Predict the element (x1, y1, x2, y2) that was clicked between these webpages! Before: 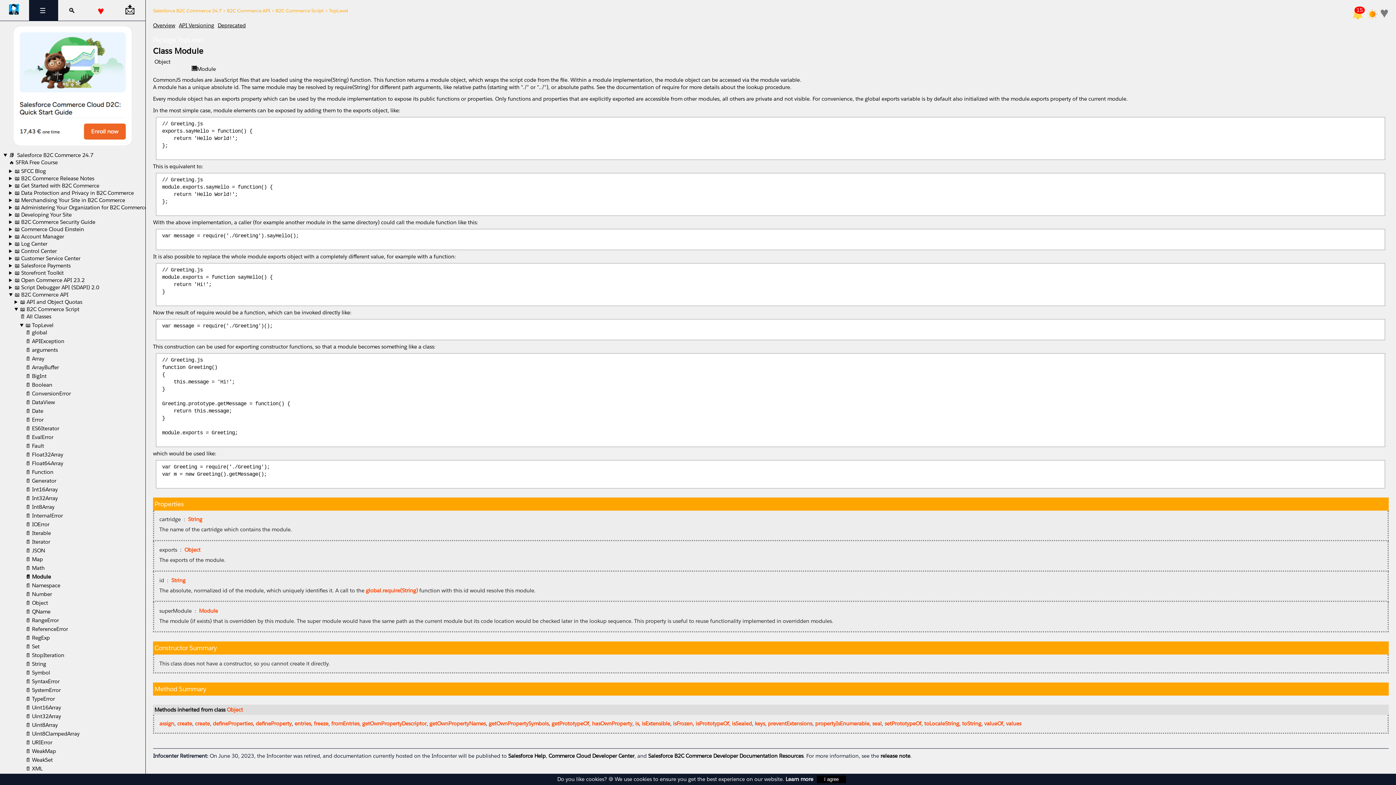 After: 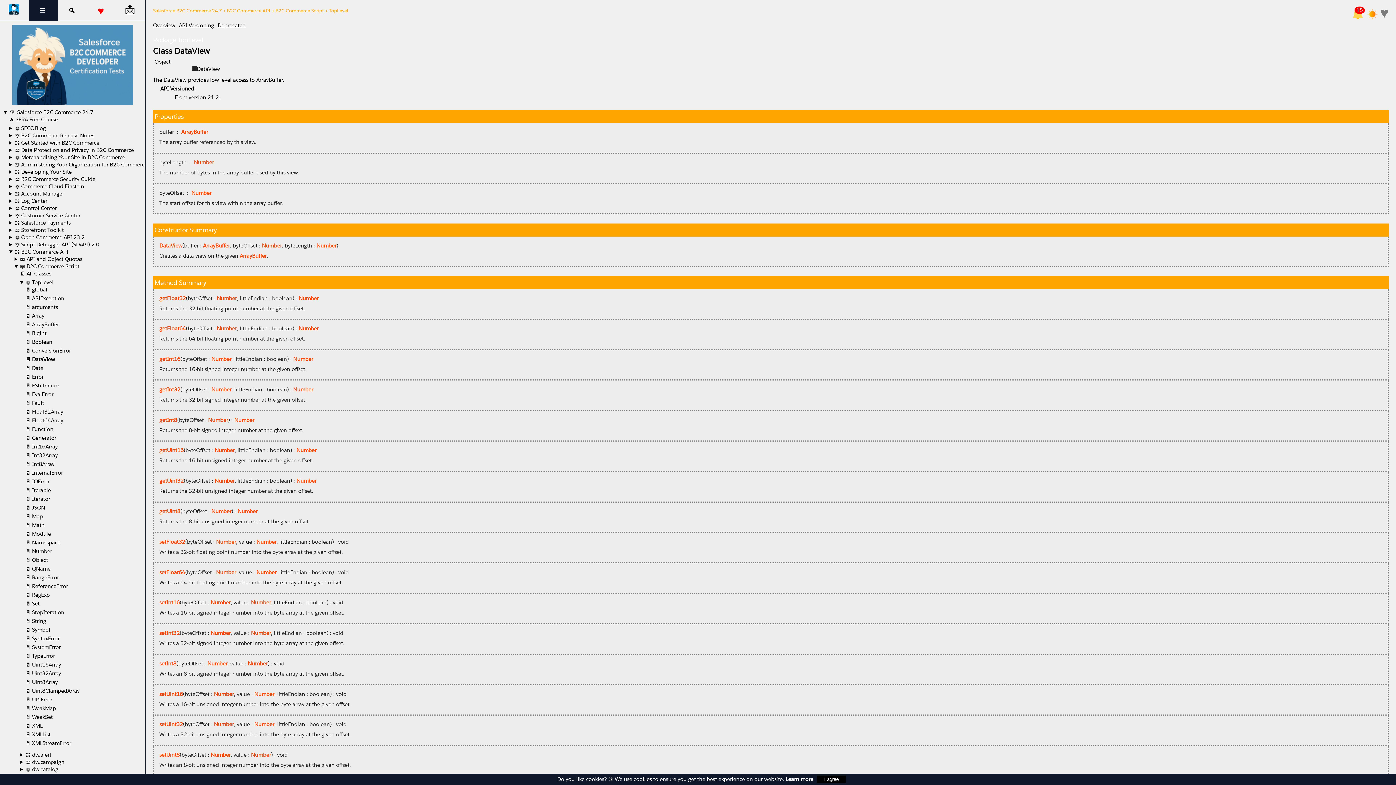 Action: label: 📄 DataView bbox: (25, 399, 54, 405)